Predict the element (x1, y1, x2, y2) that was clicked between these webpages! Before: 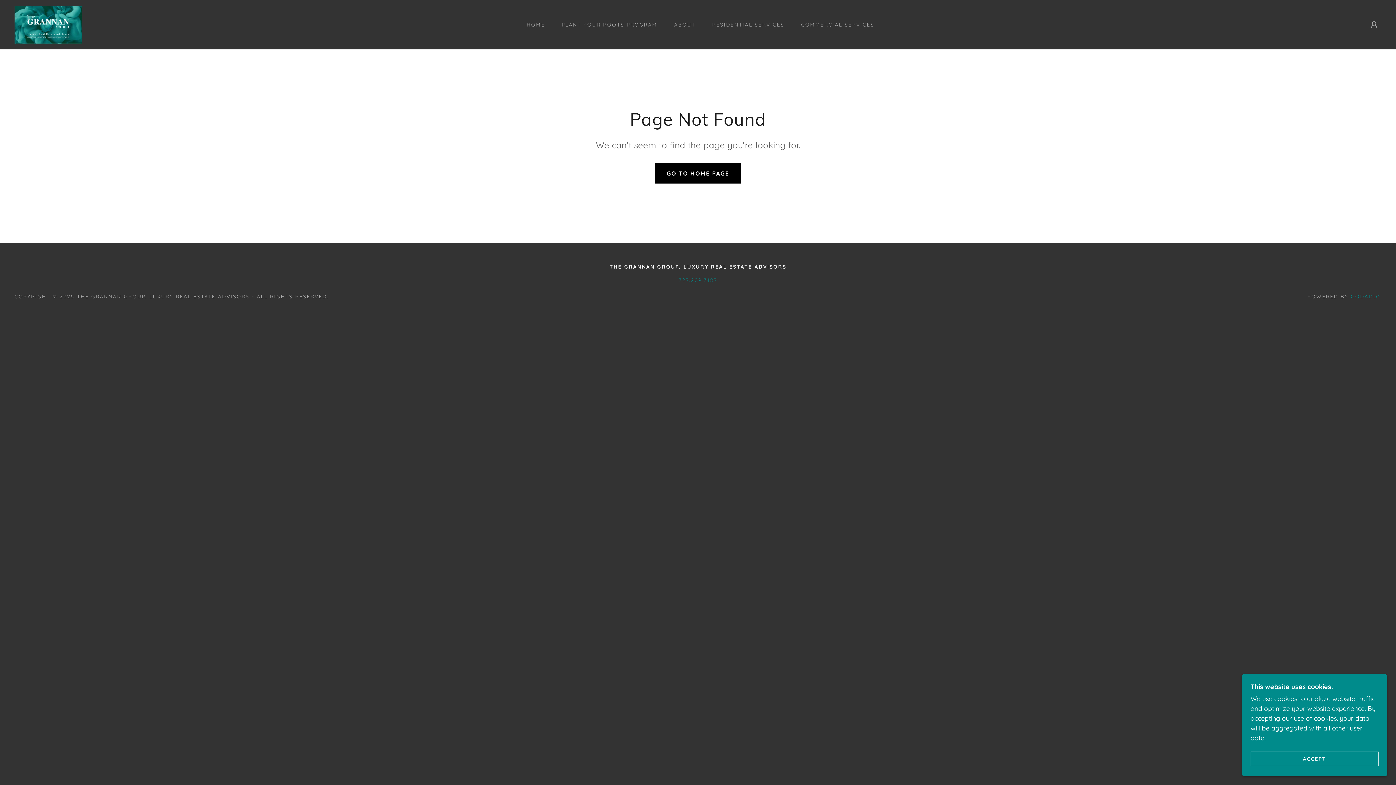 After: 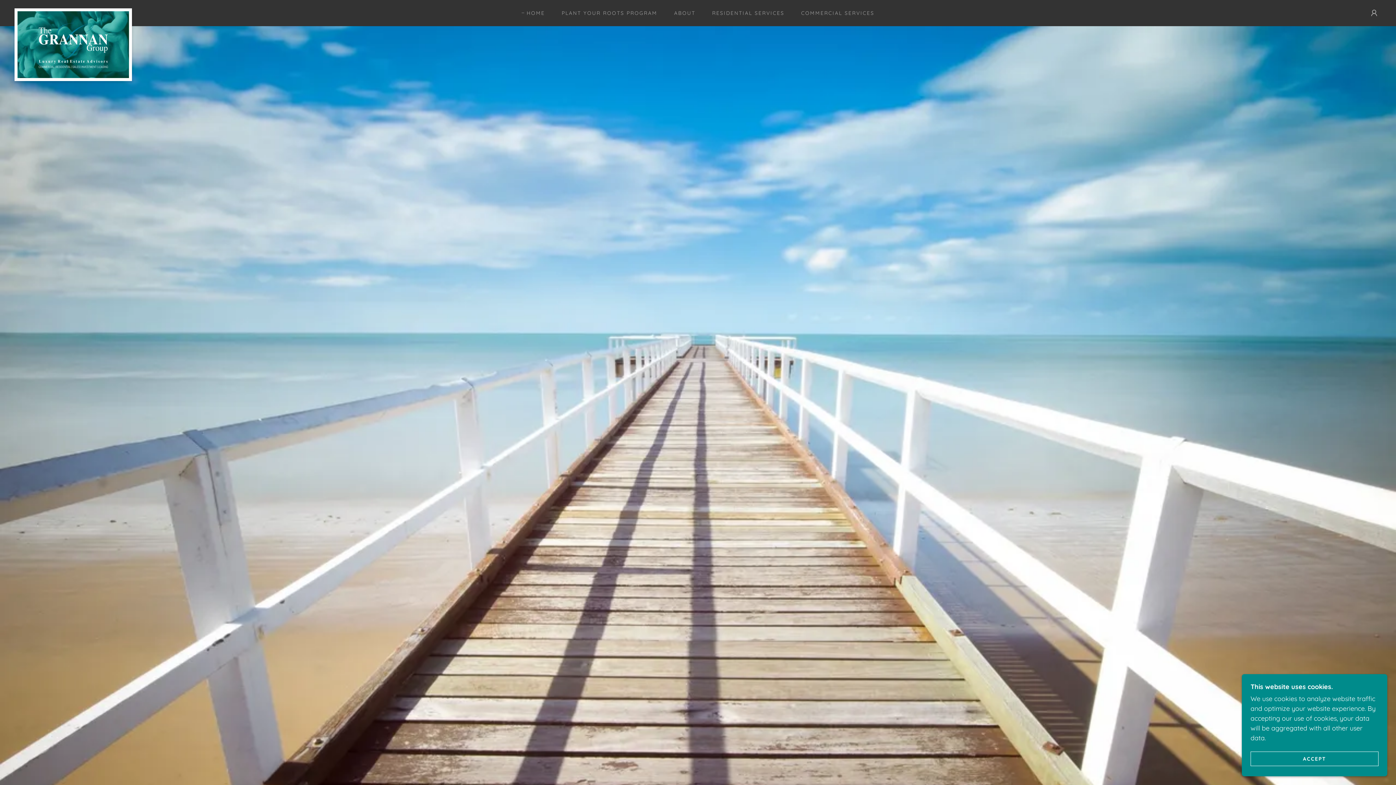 Action: label: GO TO HOME PAGE bbox: (655, 163, 741, 183)